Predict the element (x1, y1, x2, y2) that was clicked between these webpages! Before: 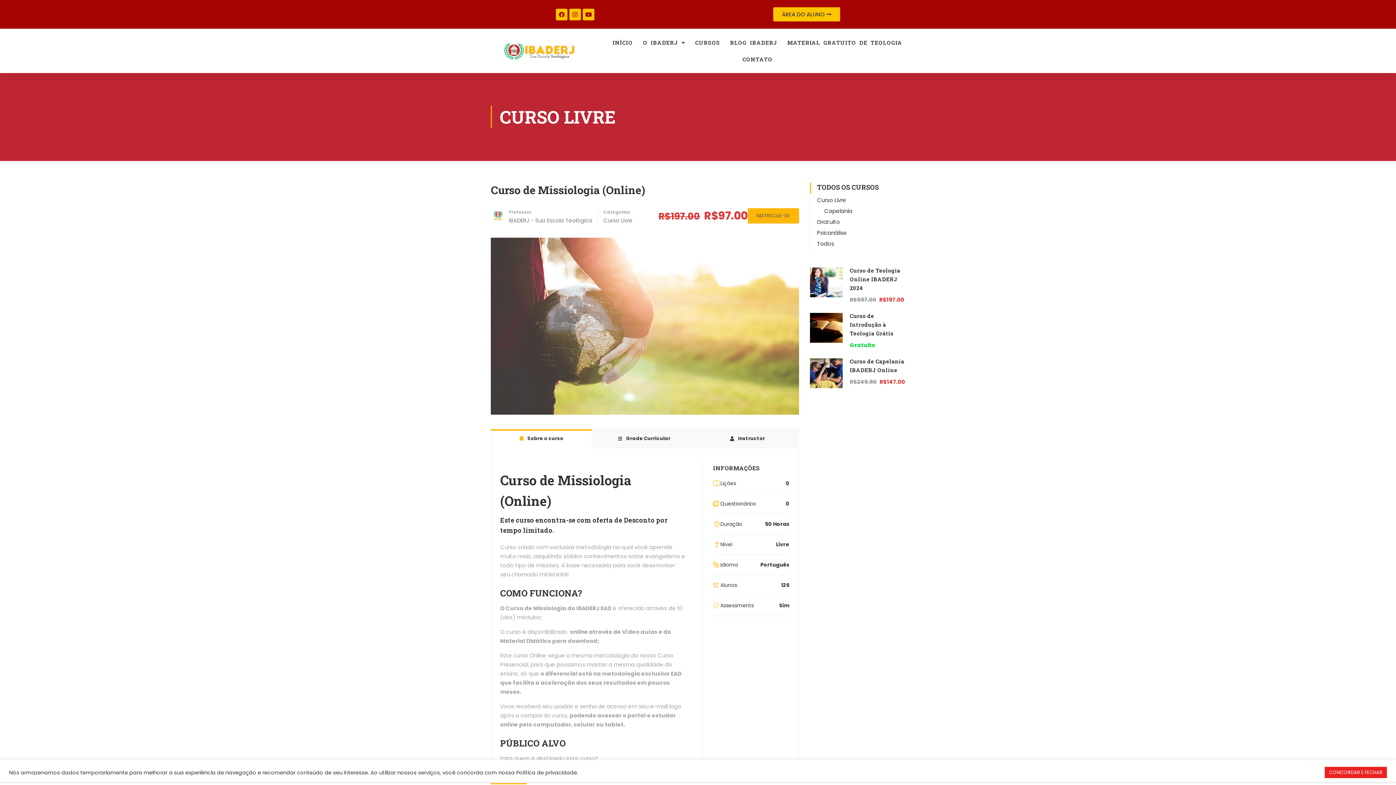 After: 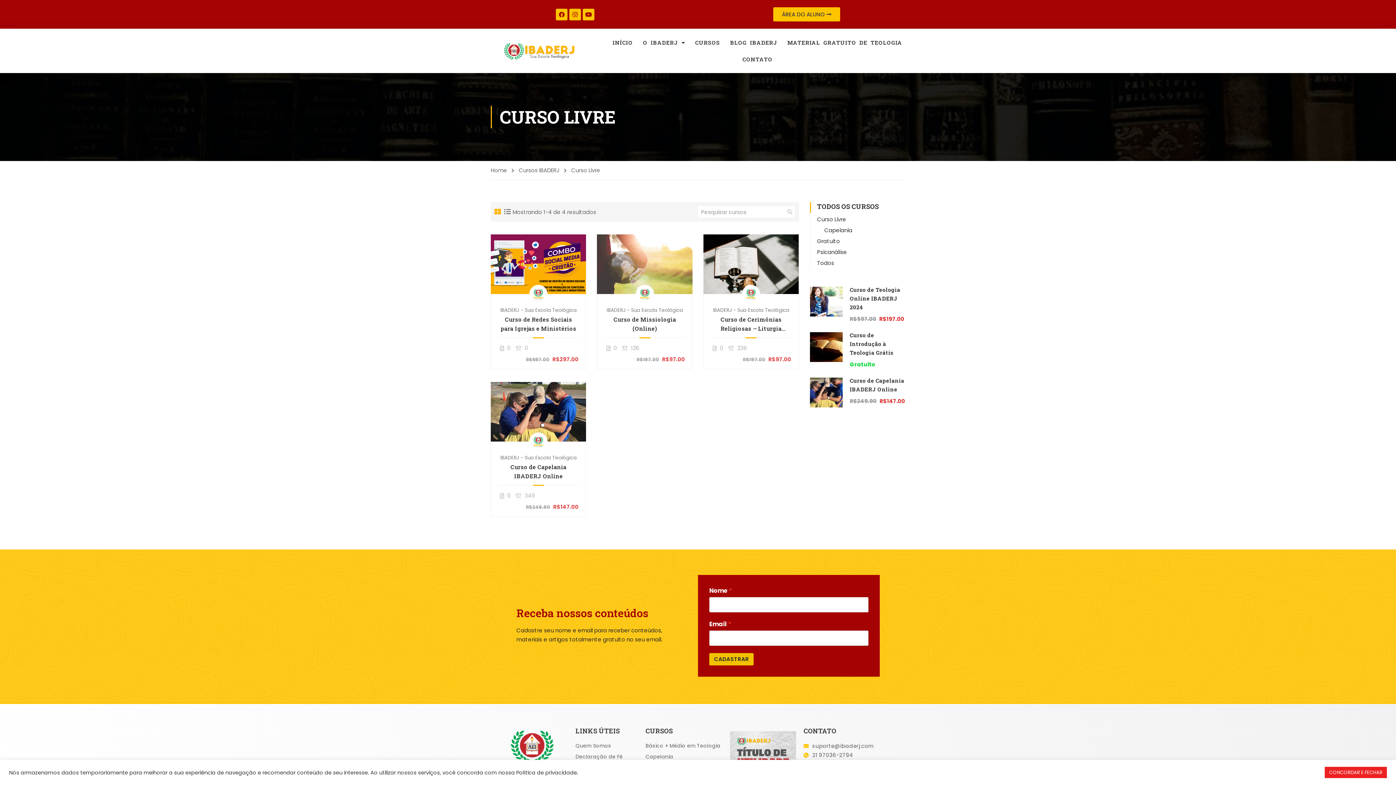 Action: bbox: (603, 216, 632, 224) label: Curso Livre